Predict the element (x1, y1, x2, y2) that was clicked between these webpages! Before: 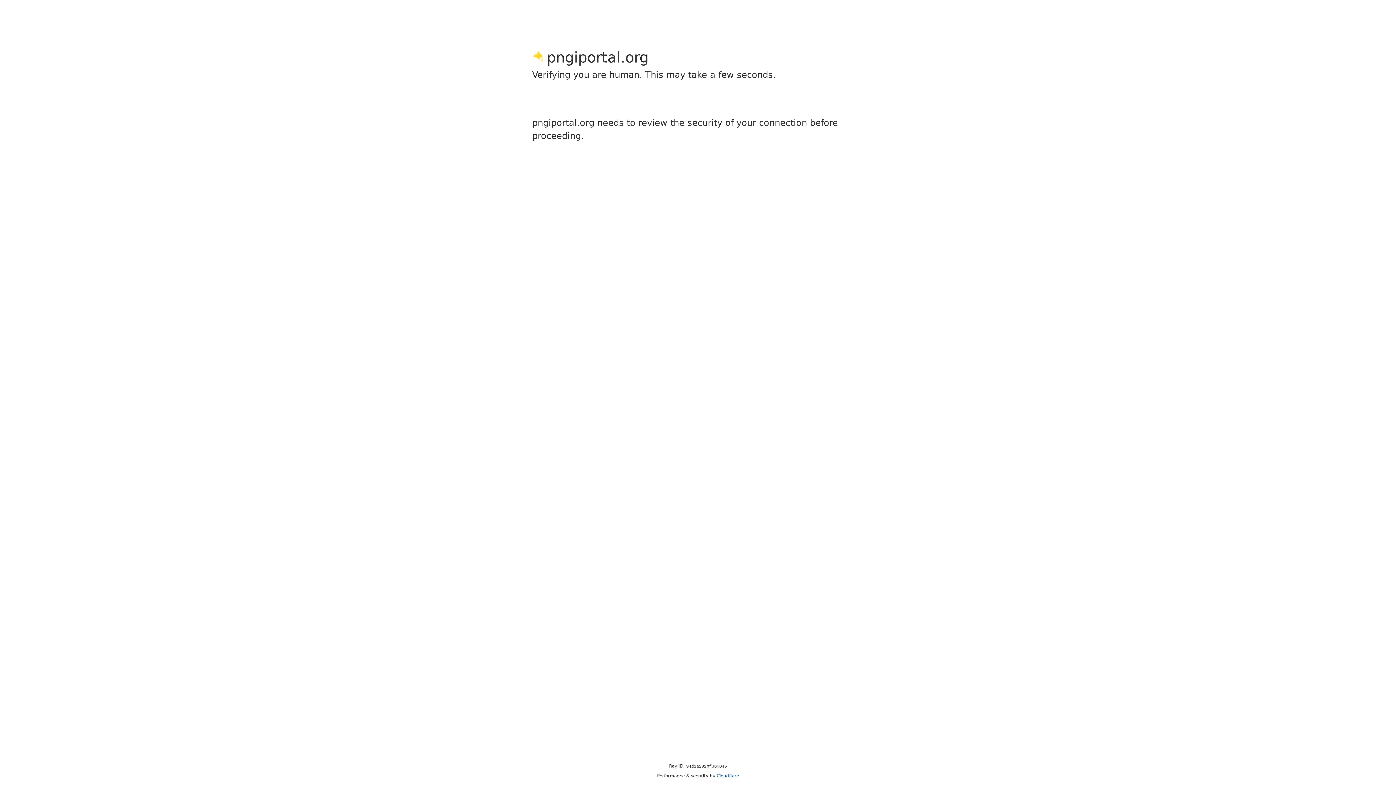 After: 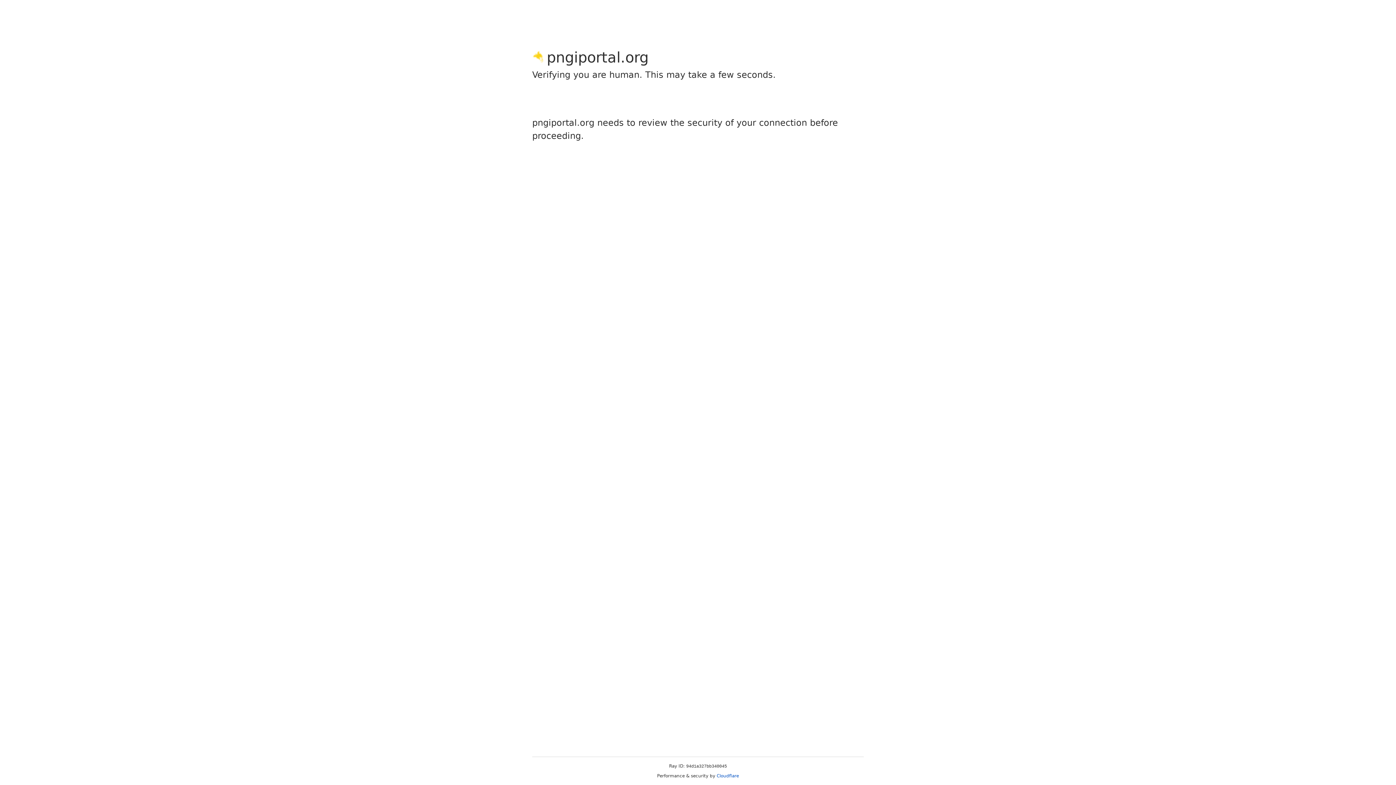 Action: bbox: (716, 773, 739, 778) label: Cloudflare